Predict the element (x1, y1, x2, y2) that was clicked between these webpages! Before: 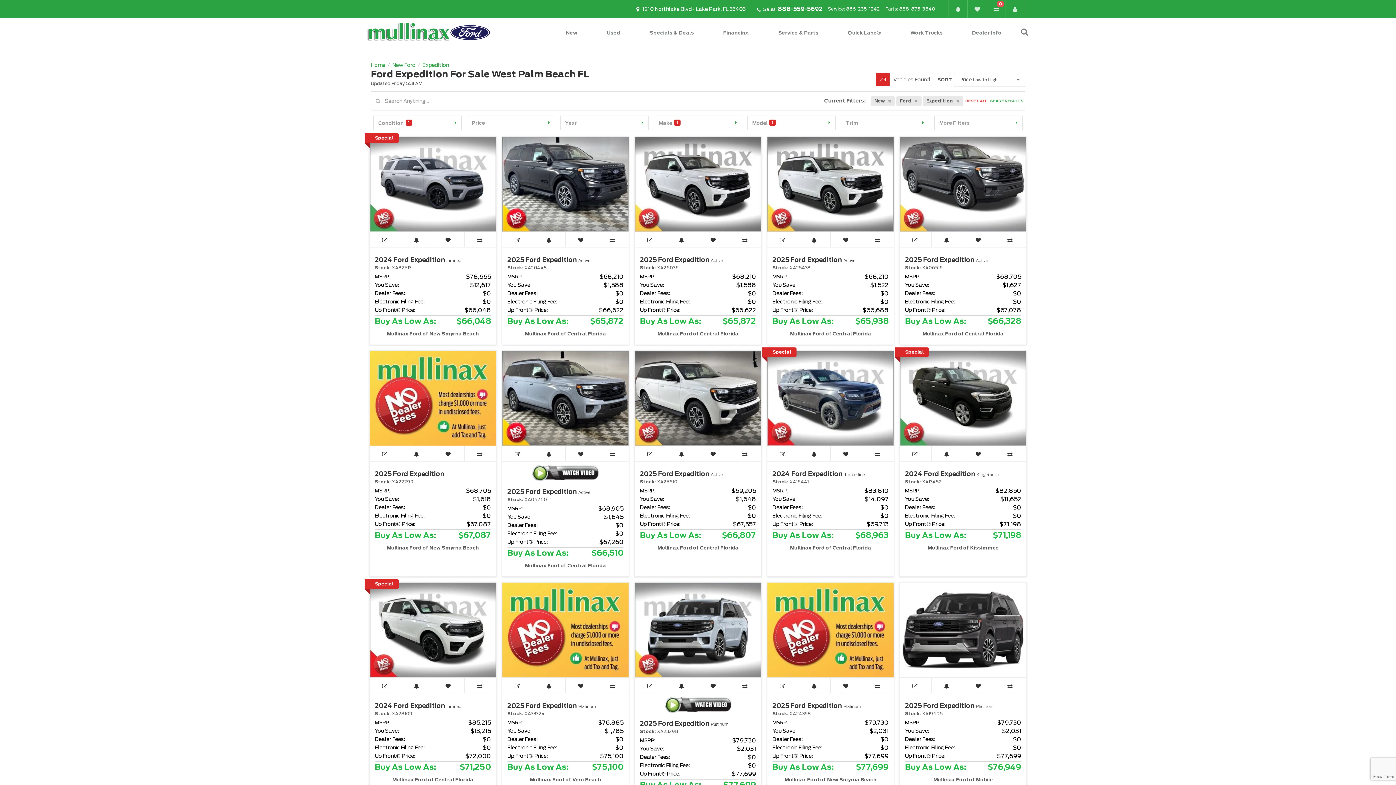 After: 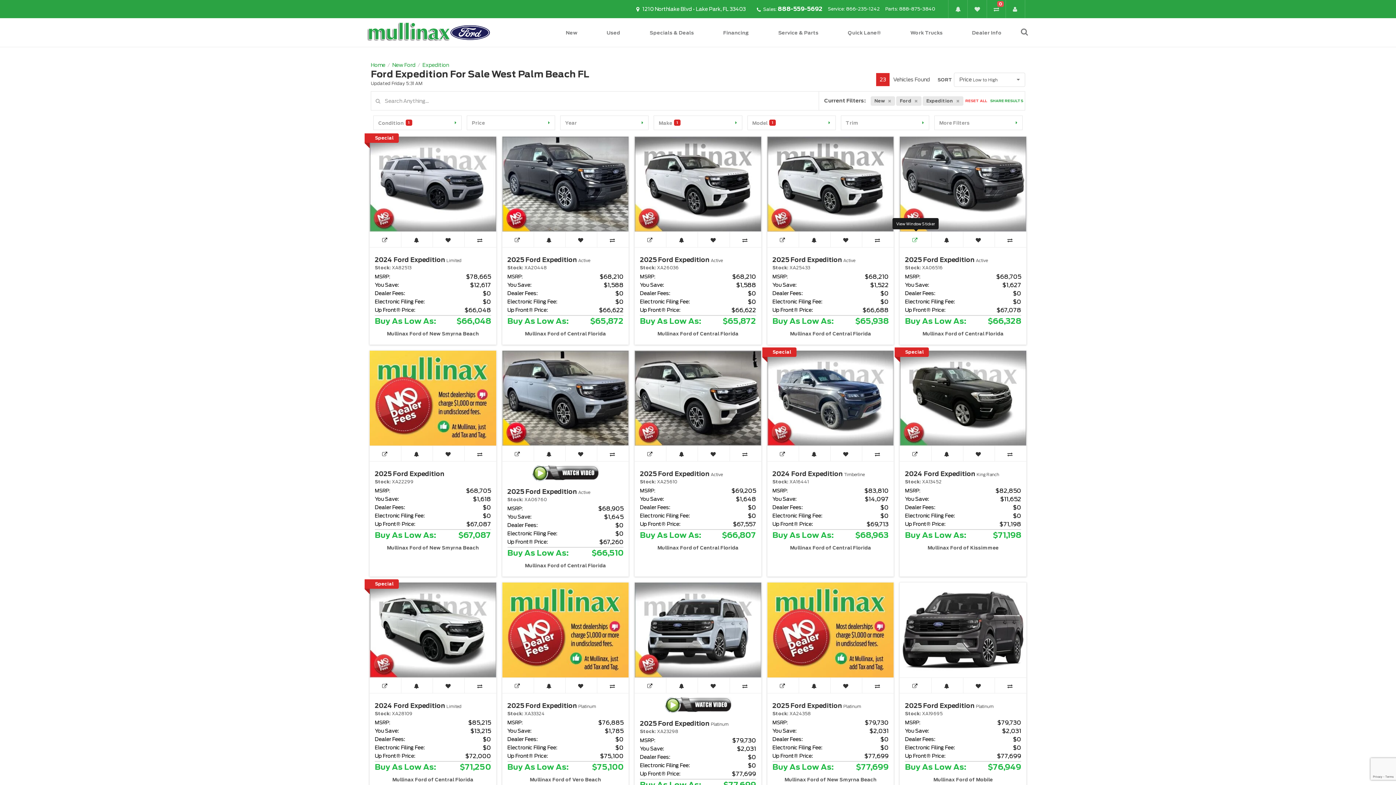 Action: bbox: (900, 232, 931, 247) label: View Window Sticker